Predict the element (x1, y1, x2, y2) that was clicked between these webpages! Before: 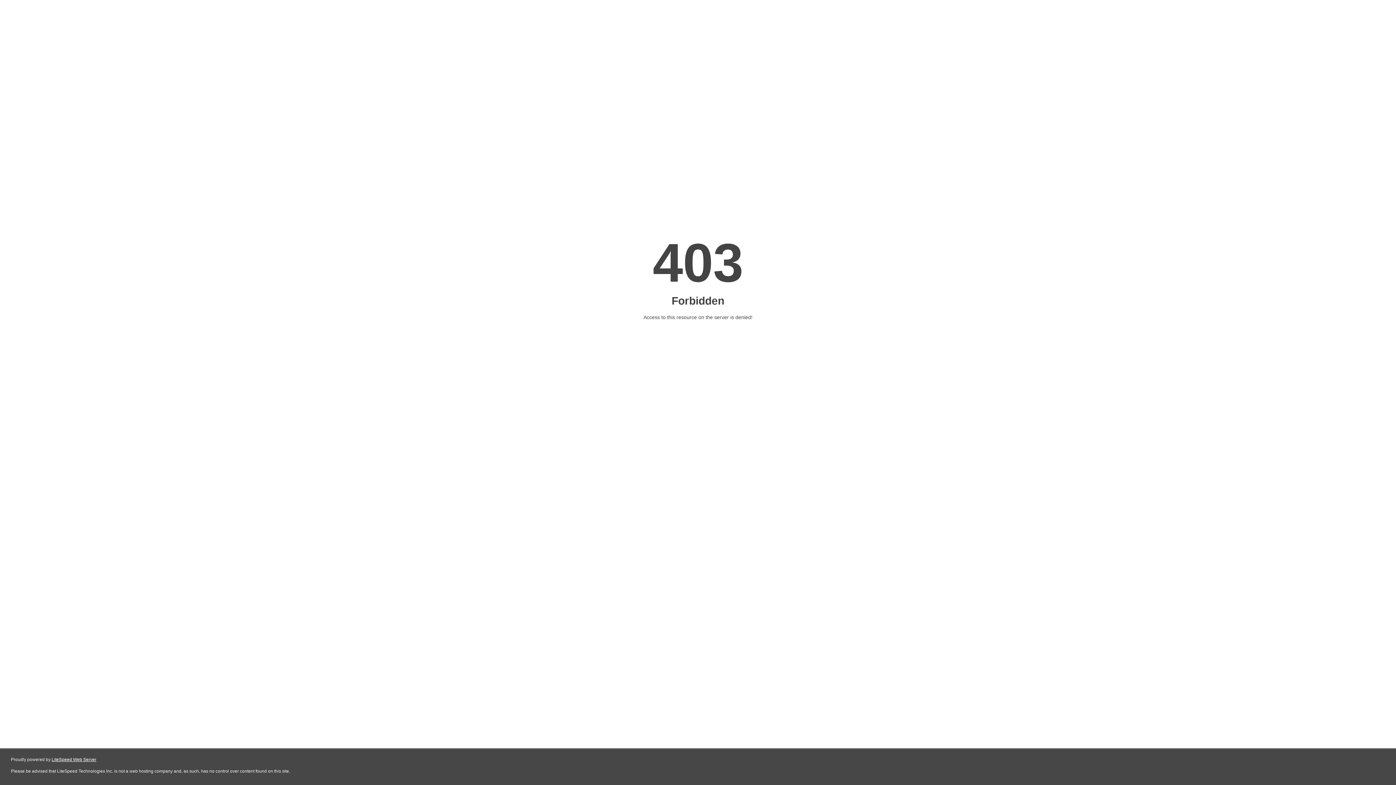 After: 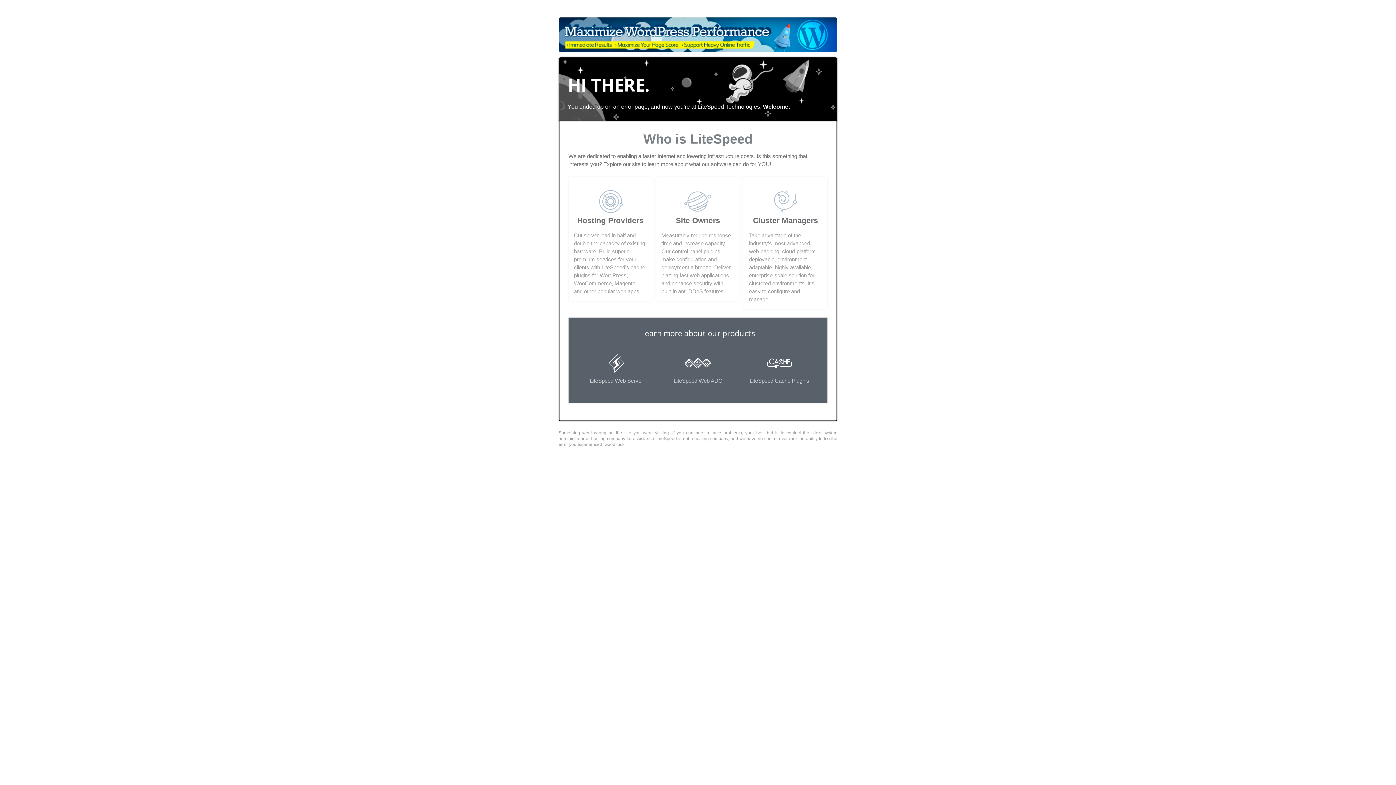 Action: bbox: (51, 757, 96, 762) label: LiteSpeed Web Server